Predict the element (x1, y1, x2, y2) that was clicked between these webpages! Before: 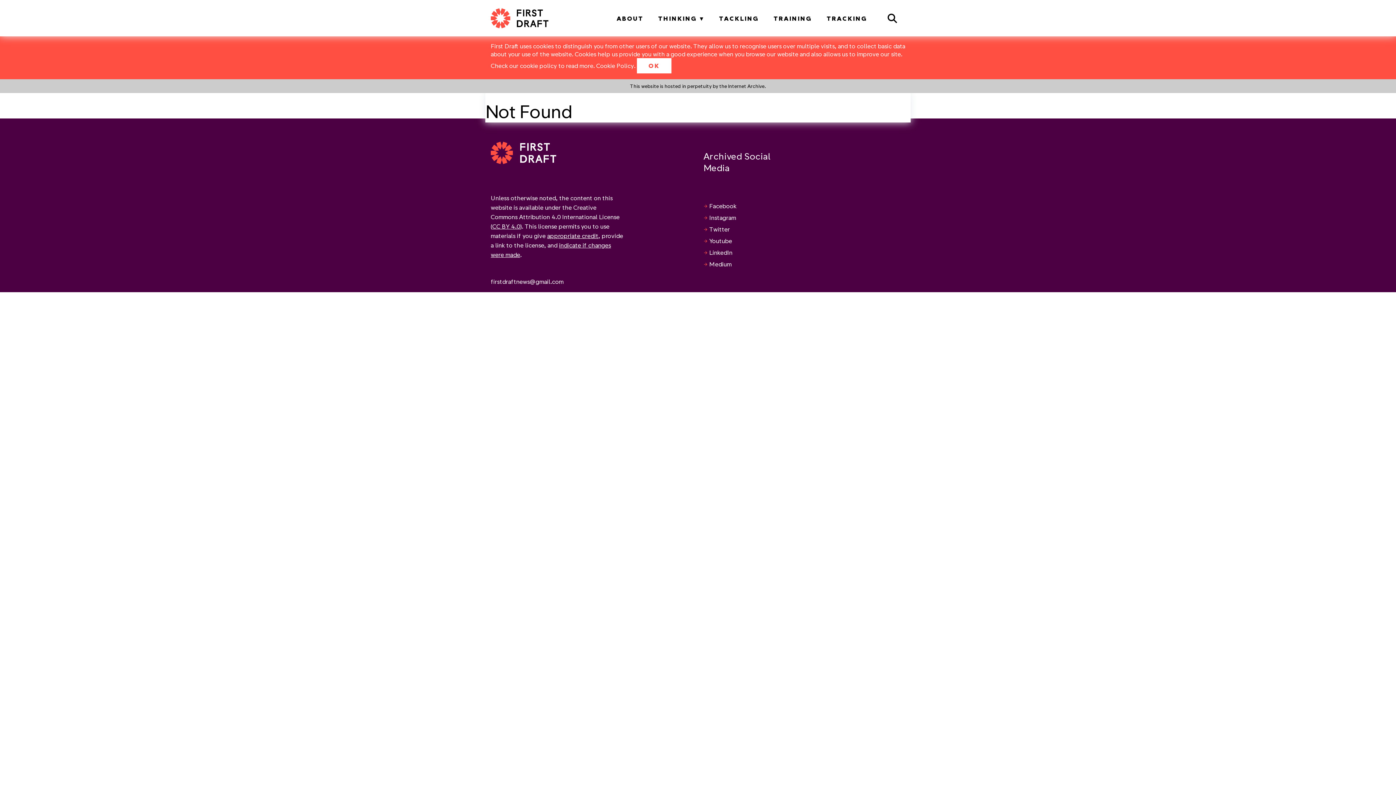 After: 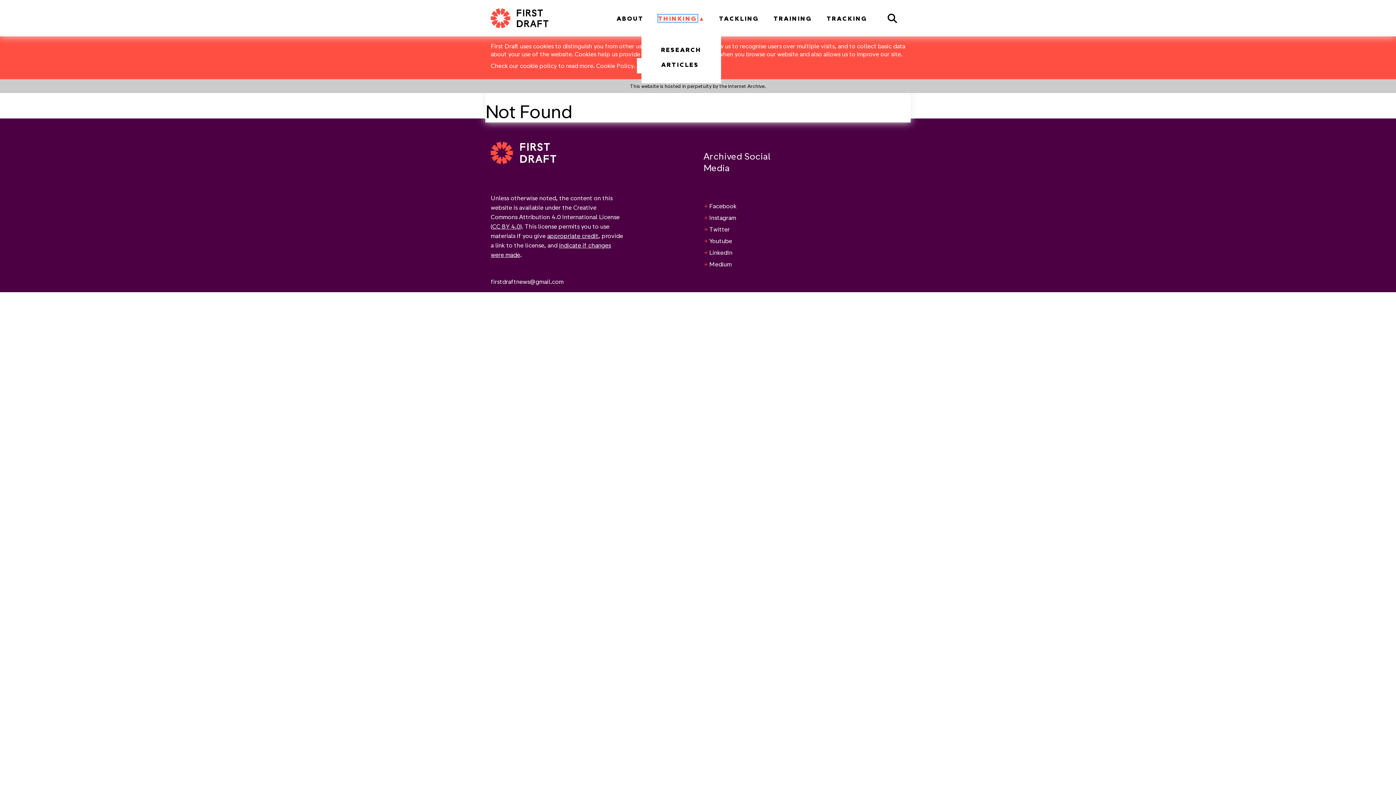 Action: label: THINKING bbox: (658, 14, 697, 21)